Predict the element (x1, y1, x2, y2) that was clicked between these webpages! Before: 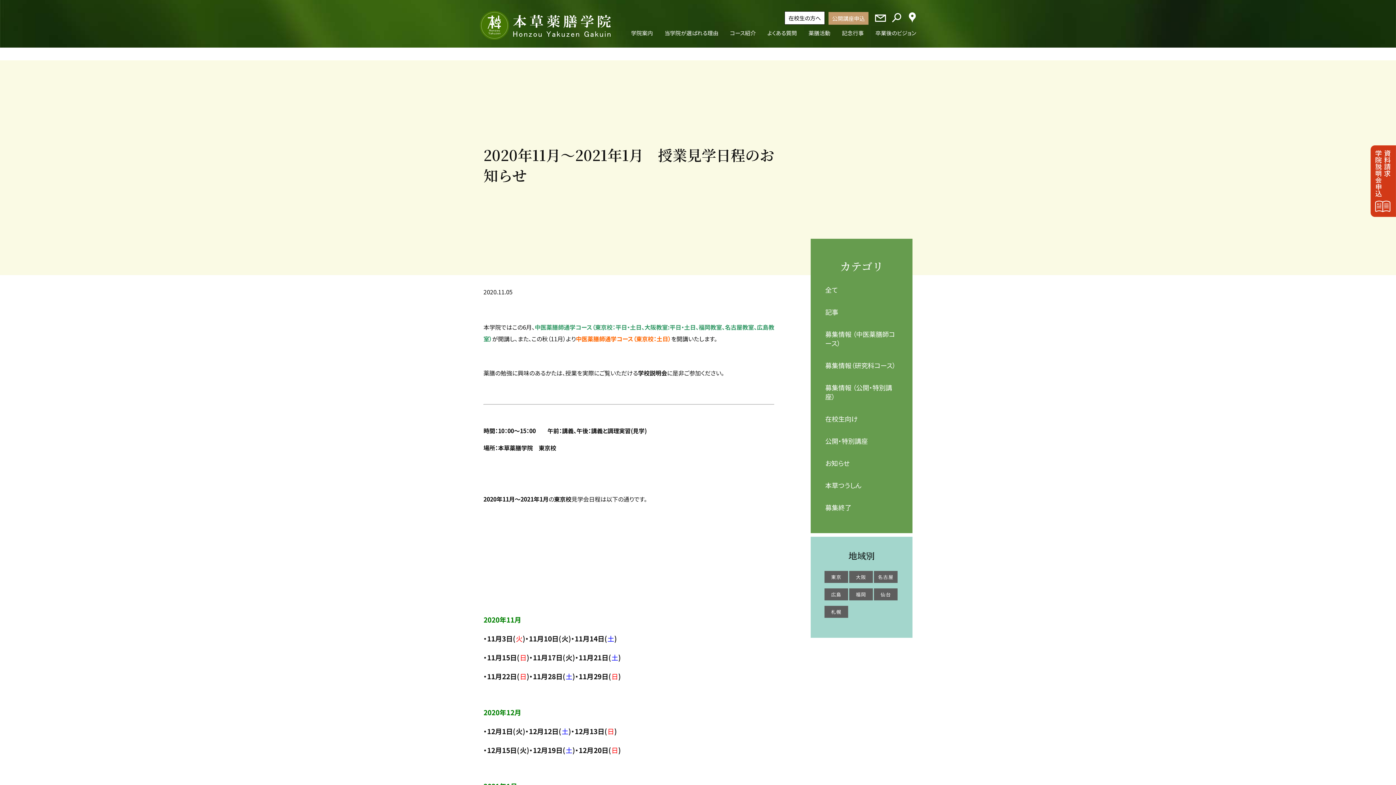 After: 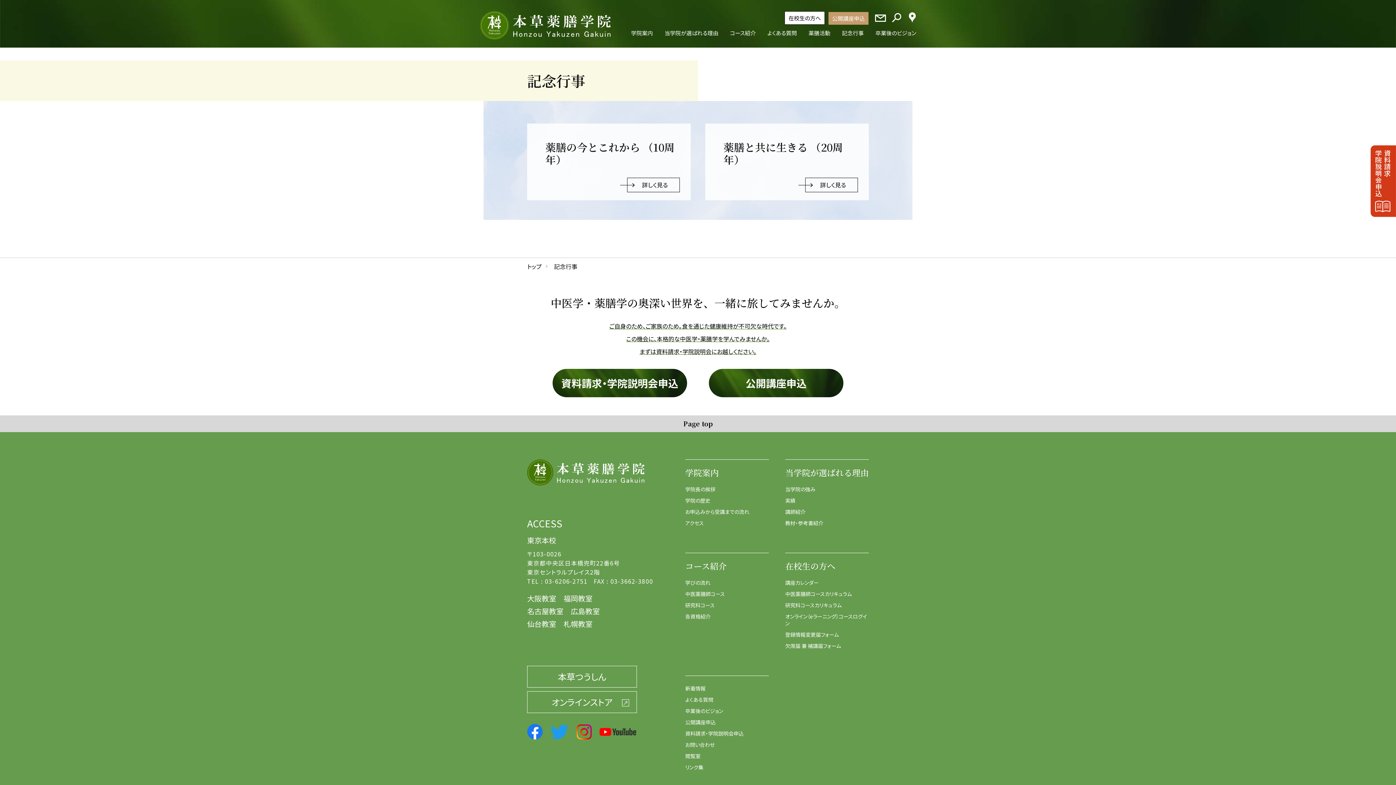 Action: label: 記念行事 bbox: (842, 30, 864, 35)